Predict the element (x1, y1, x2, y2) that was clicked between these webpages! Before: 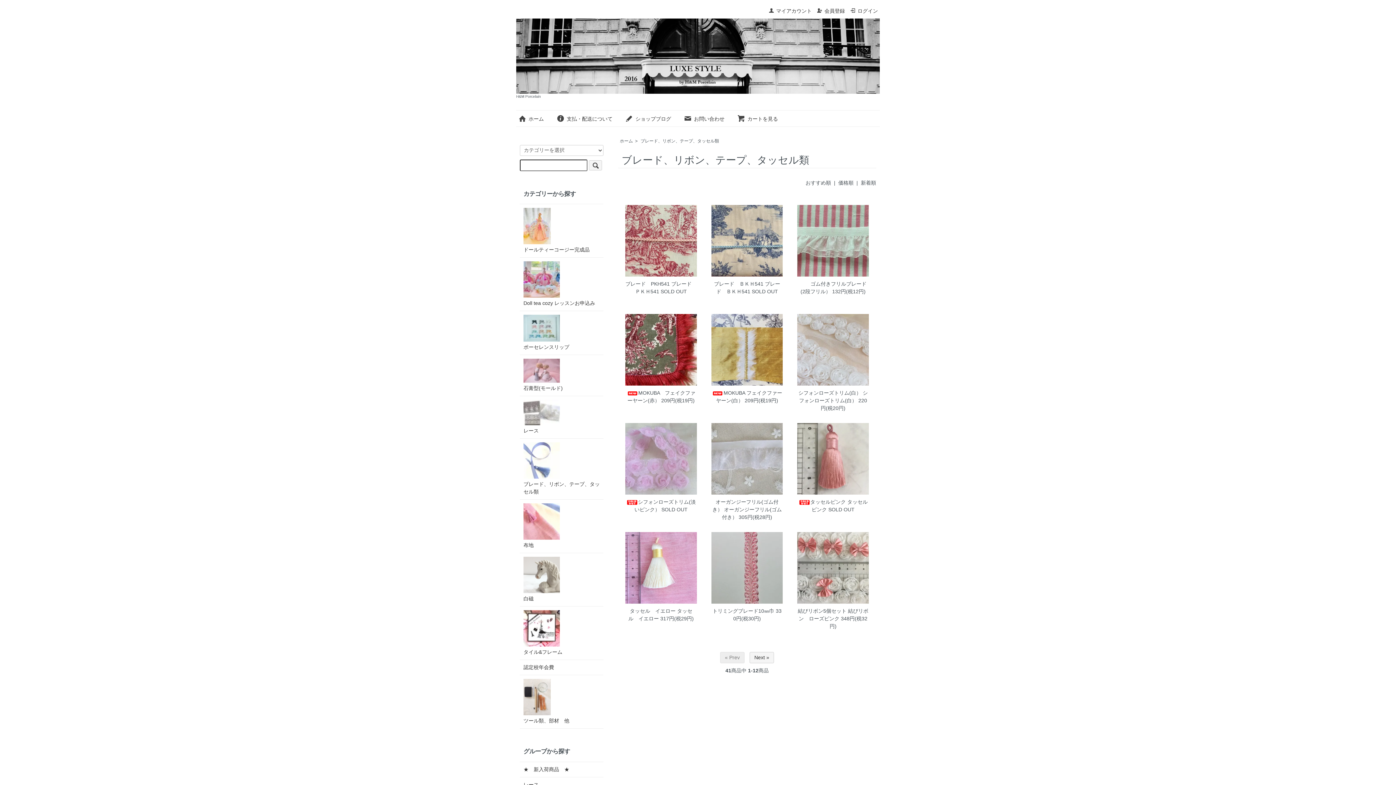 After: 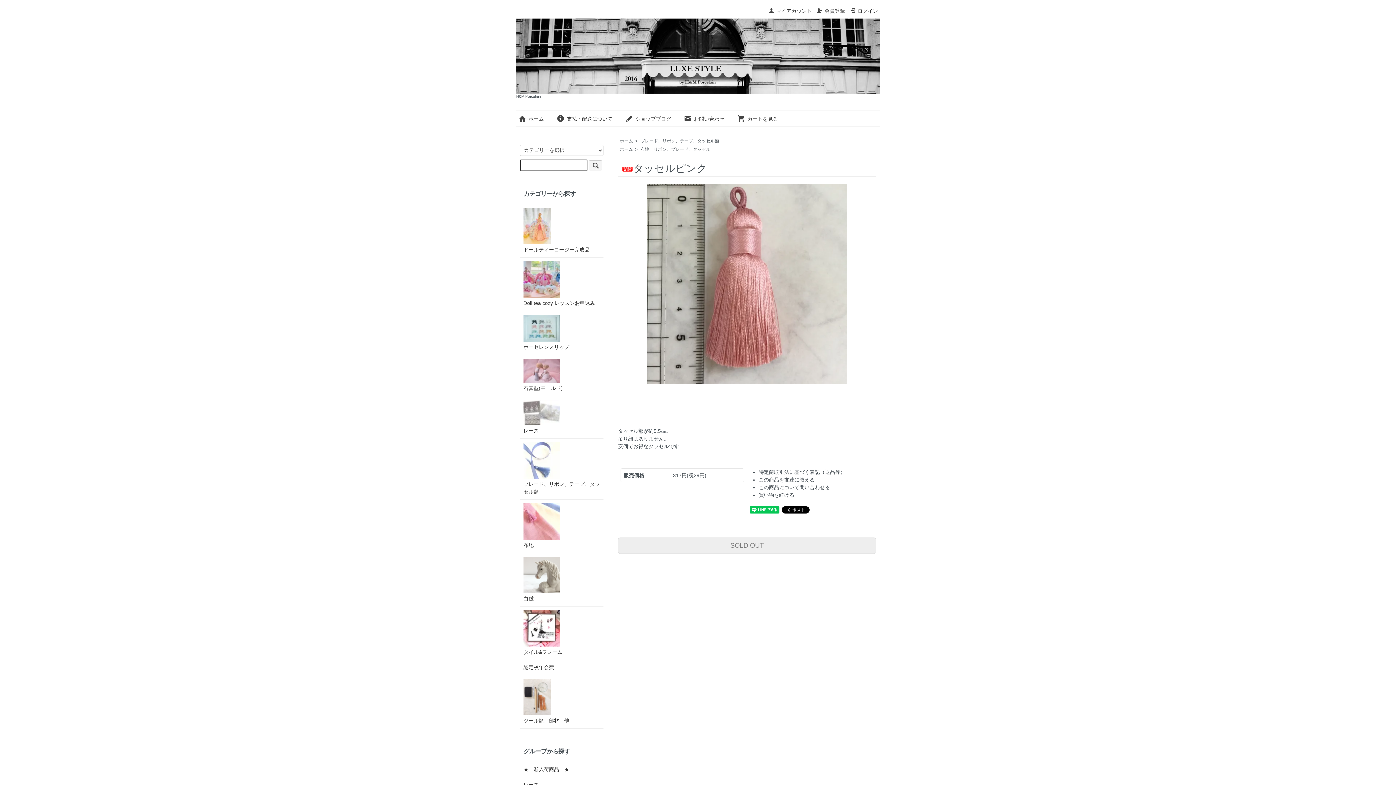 Action: bbox: (797, 423, 869, 494)